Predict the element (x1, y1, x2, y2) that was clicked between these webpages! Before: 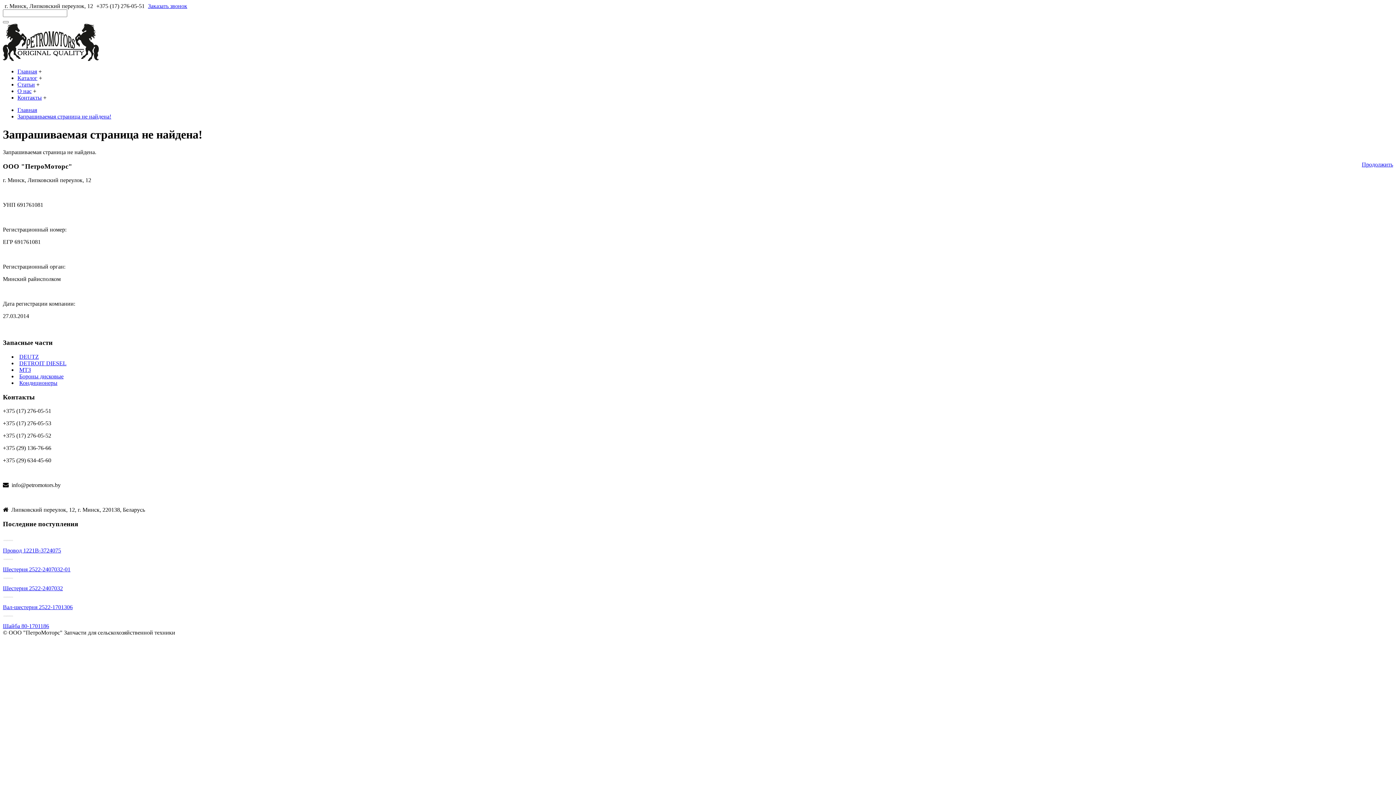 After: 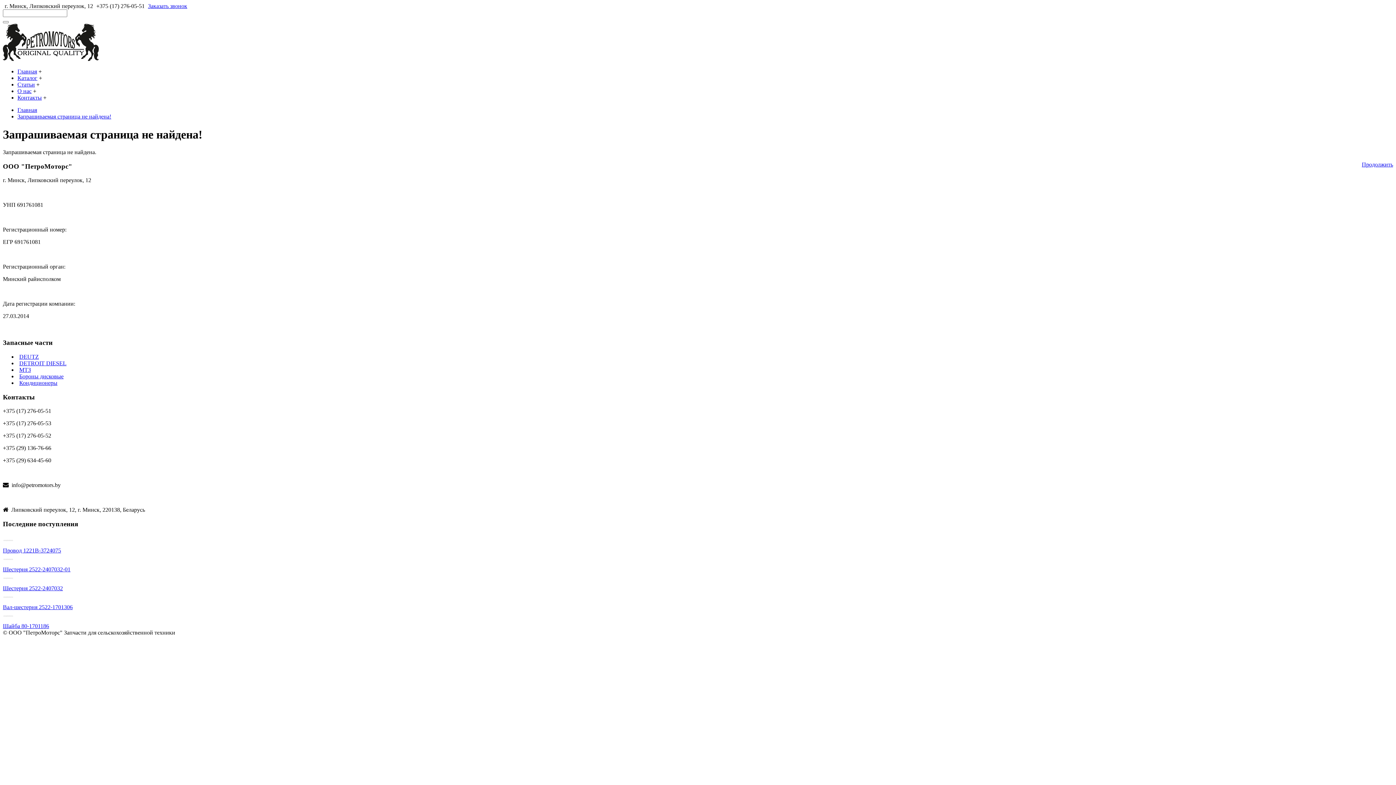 Action: label: Каталог bbox: (17, 74, 37, 81)